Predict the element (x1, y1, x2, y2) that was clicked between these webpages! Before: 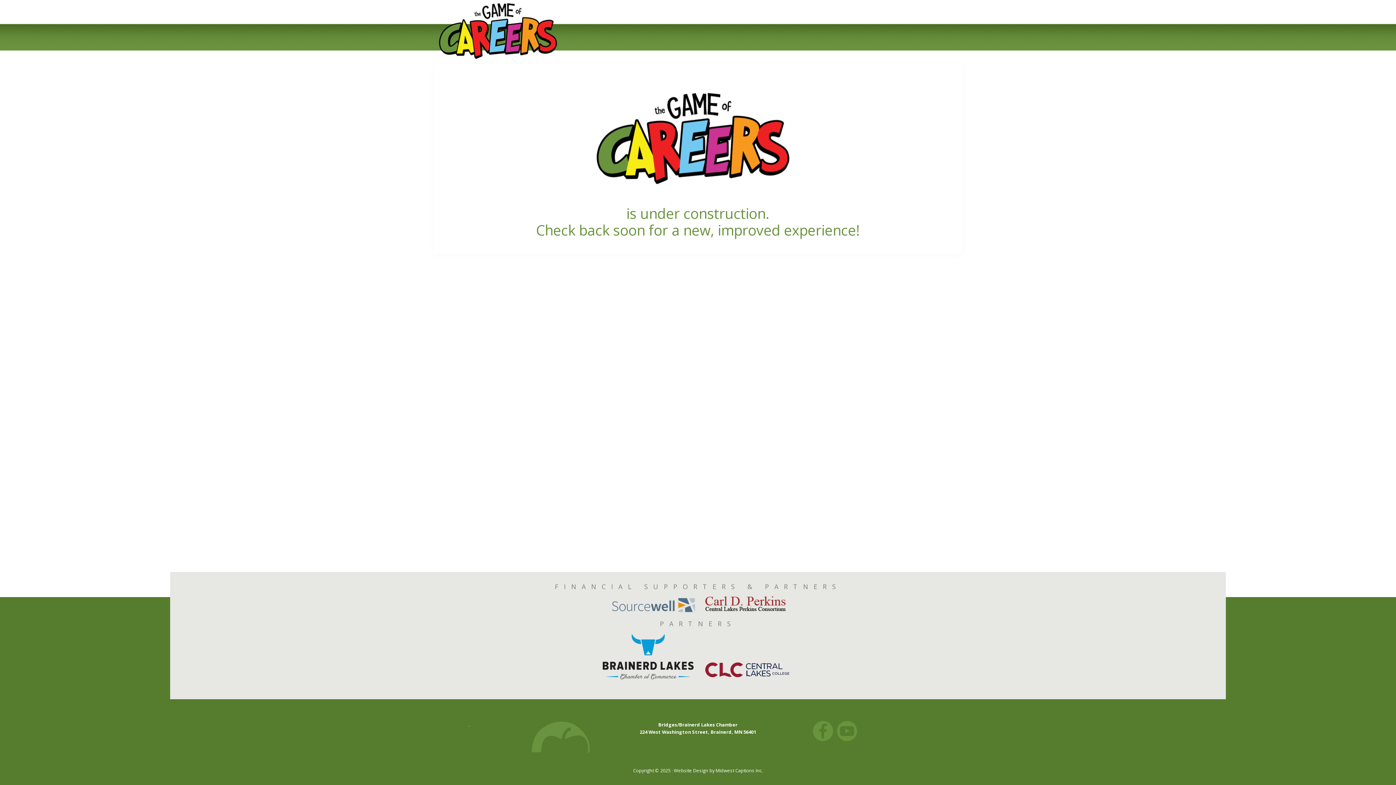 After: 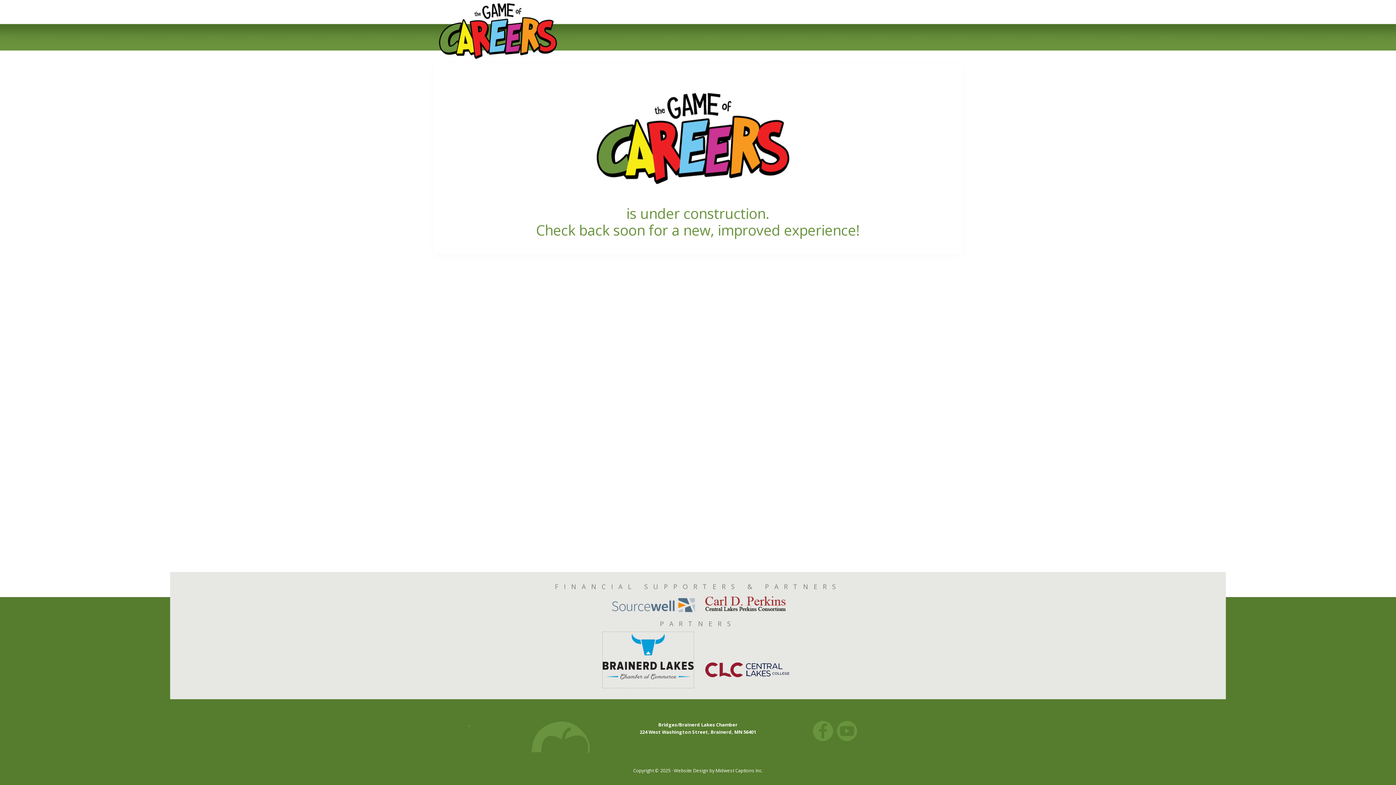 Action: bbox: (602, 681, 693, 688)